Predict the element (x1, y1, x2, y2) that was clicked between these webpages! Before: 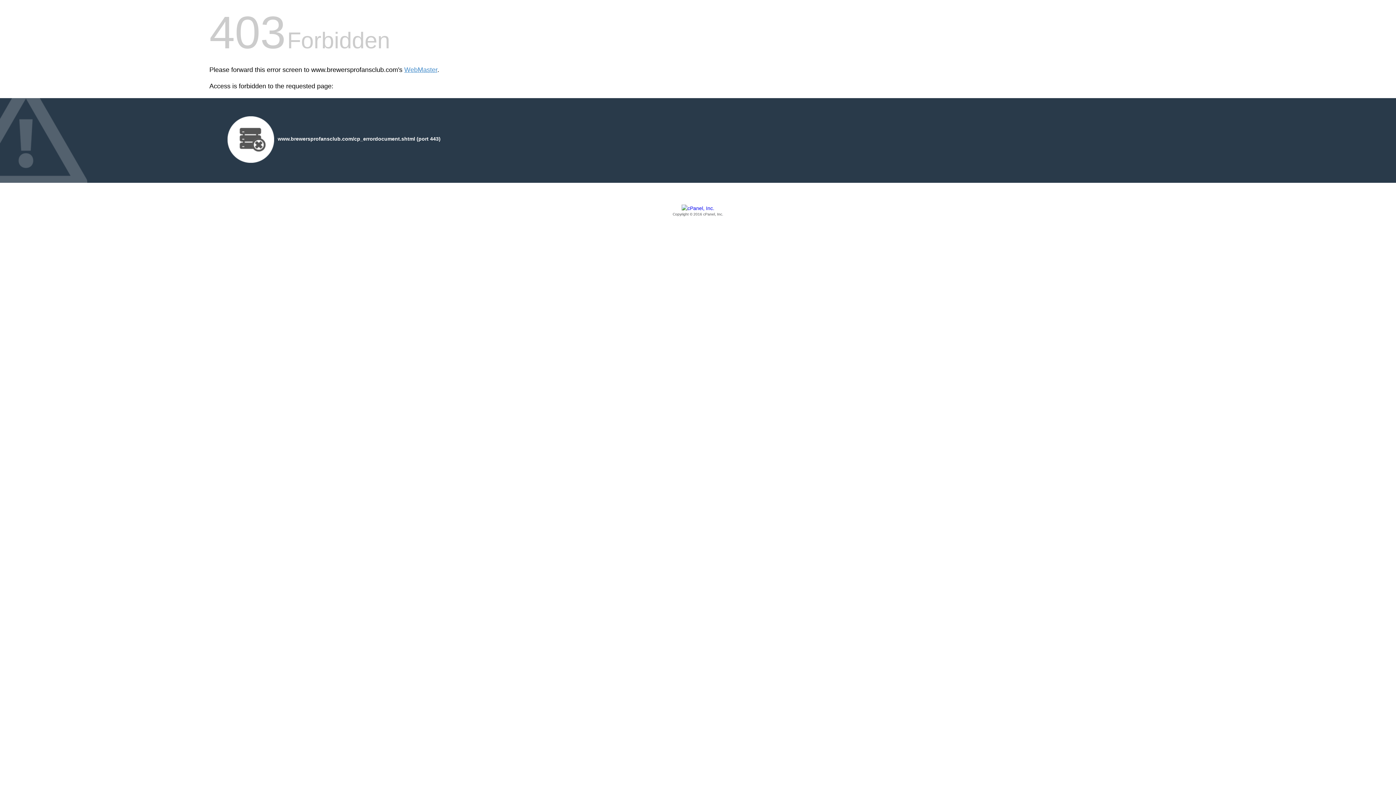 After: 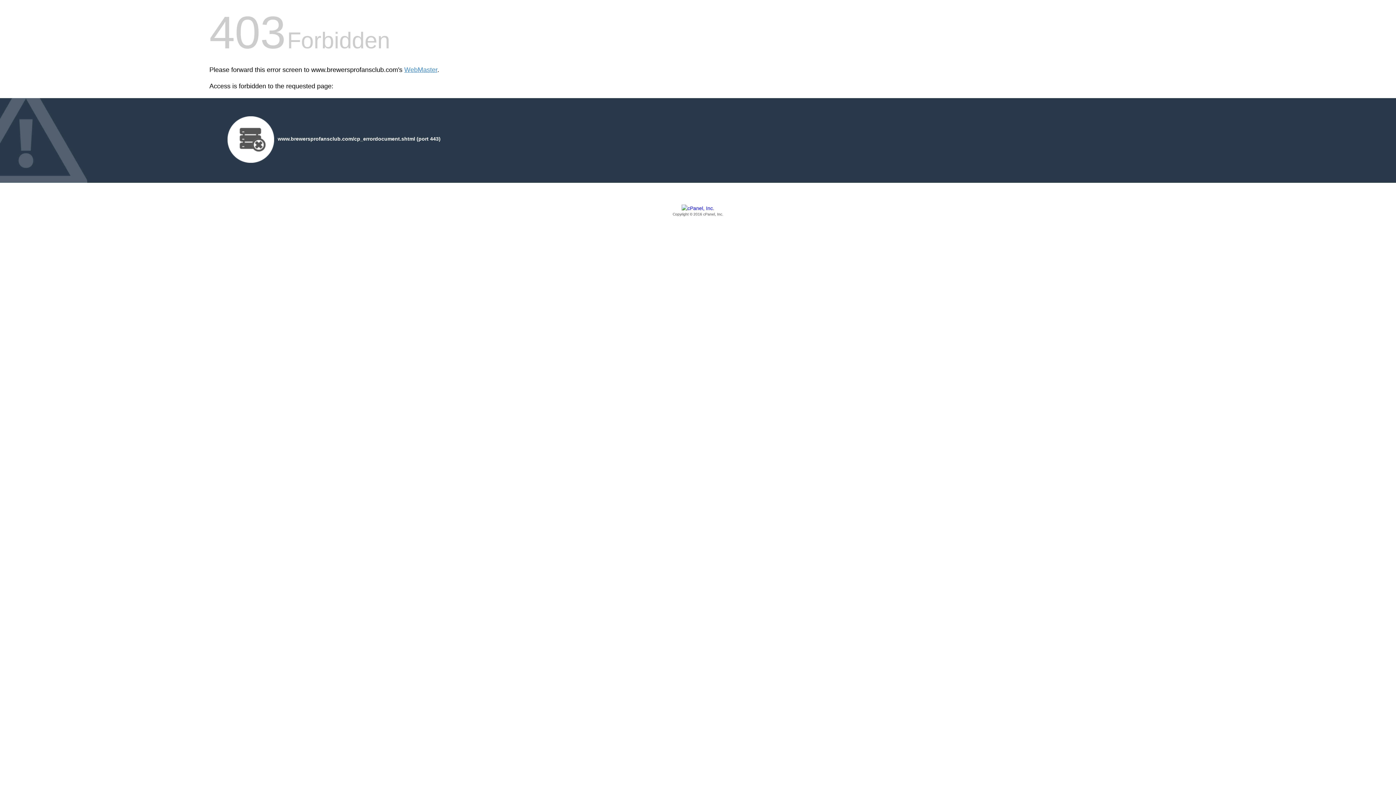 Action: label: Copyright © 2016 cPanel, Inc. bbox: (209, 205, 1186, 217)